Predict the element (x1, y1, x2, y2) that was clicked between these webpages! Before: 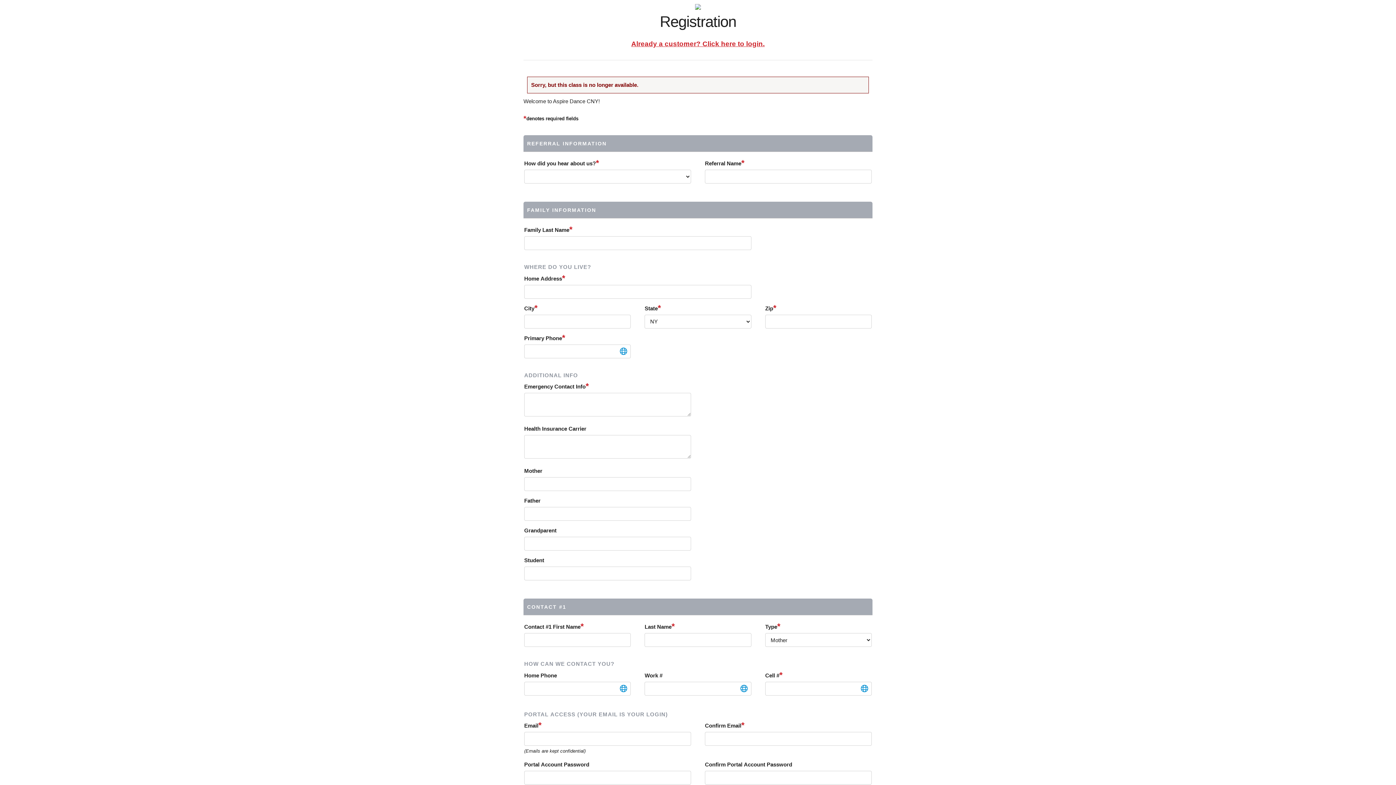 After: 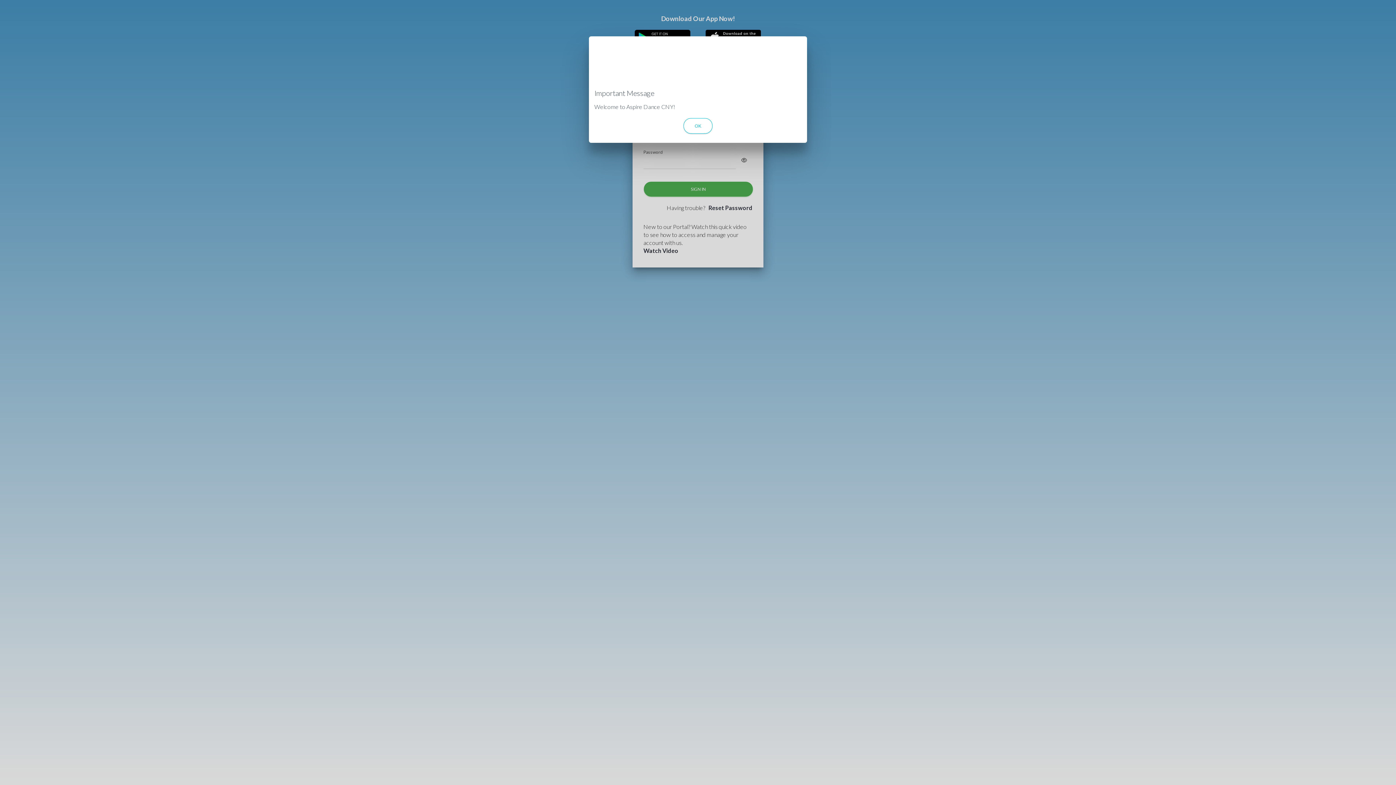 Action: label: Already a customer? Click here to login. bbox: (631, 40, 764, 47)